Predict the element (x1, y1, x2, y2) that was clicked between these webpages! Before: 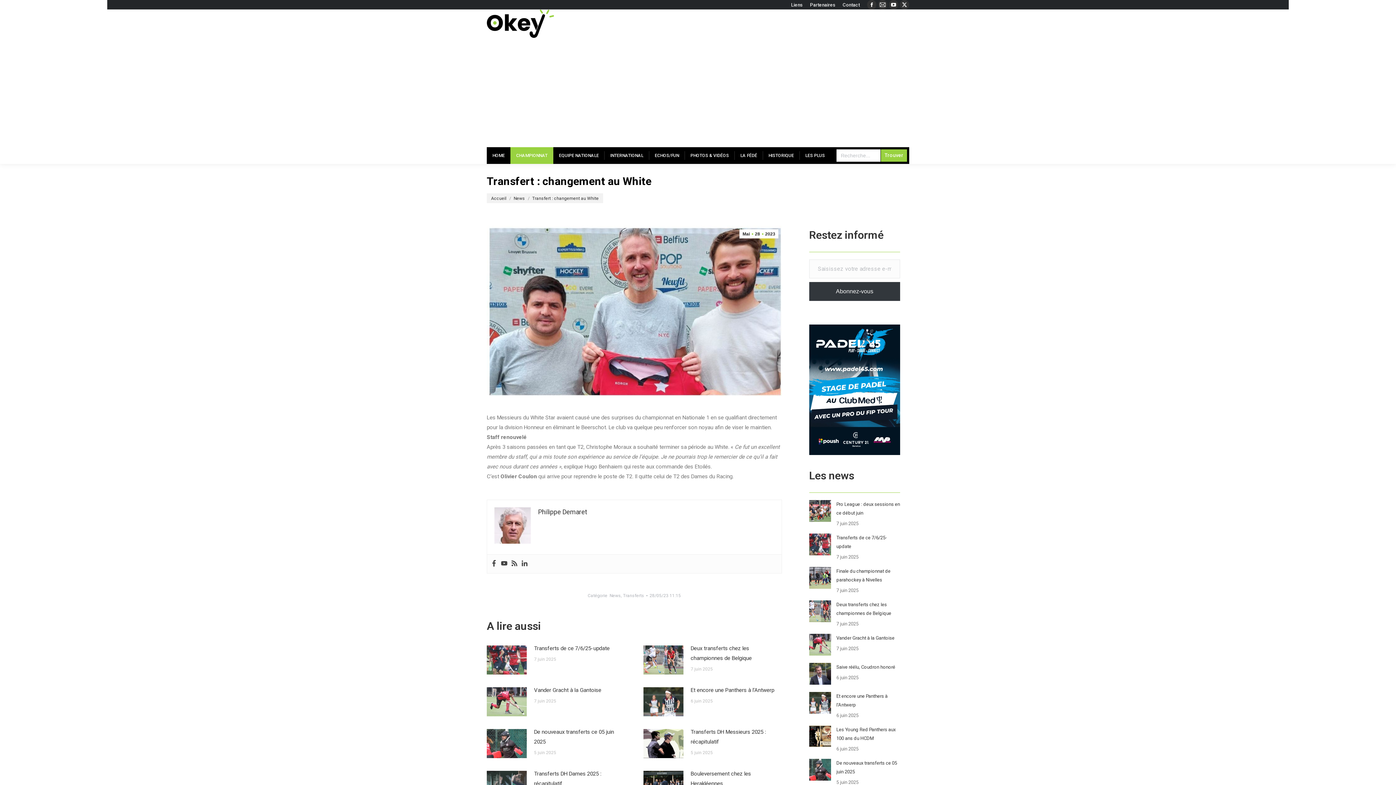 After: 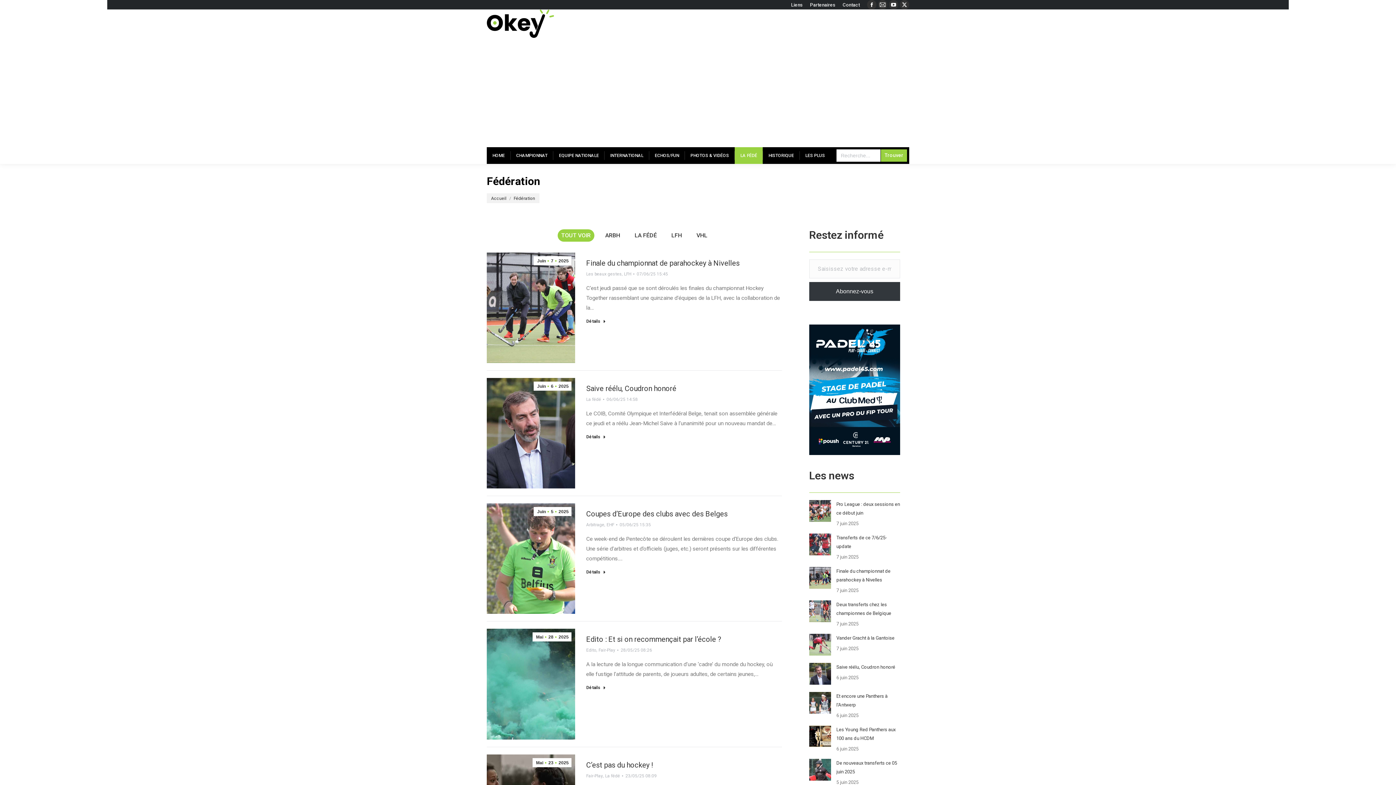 Action: bbox: (734, 147, 763, 163) label: LA FÉDÉ